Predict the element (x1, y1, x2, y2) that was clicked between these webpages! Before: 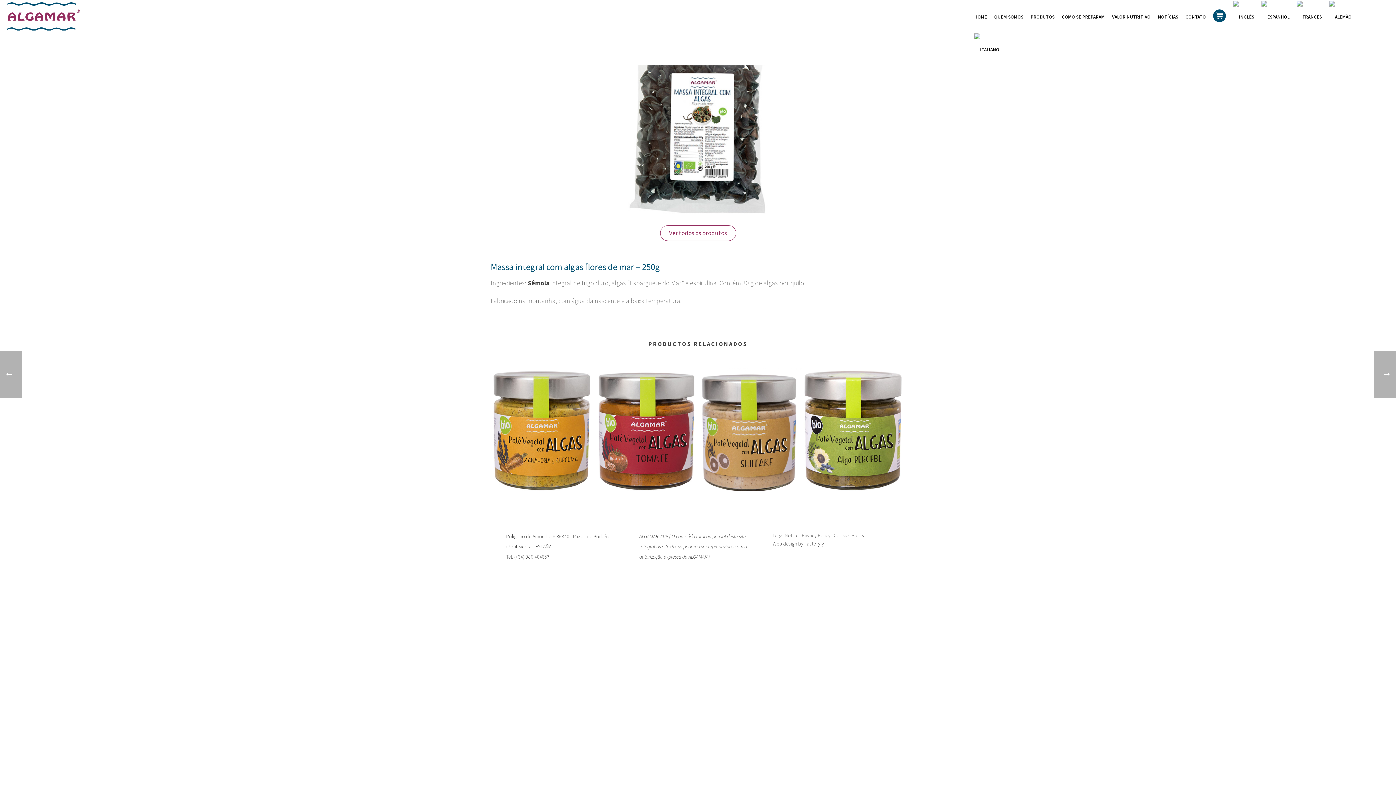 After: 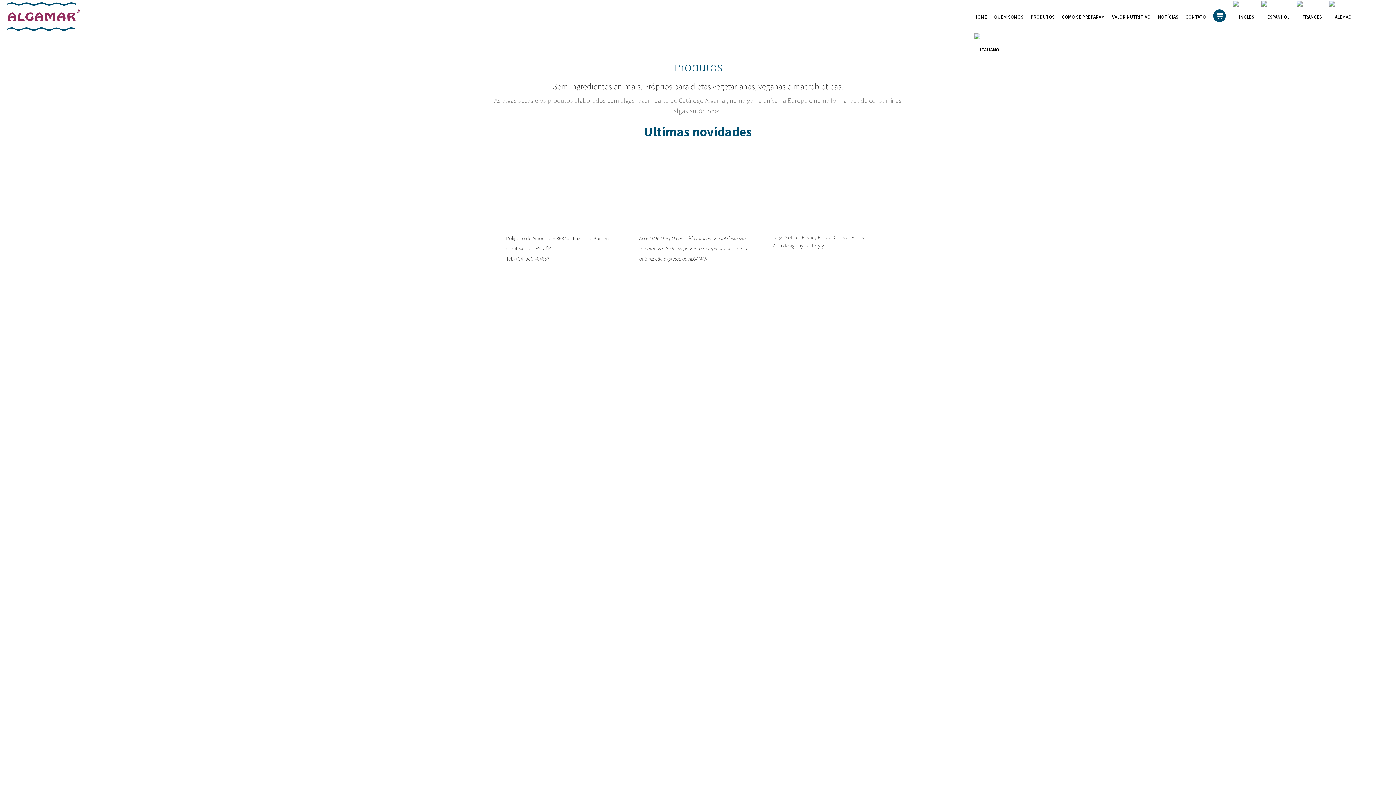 Action: bbox: (660, 225, 736, 241) label: Ver todos os produtos